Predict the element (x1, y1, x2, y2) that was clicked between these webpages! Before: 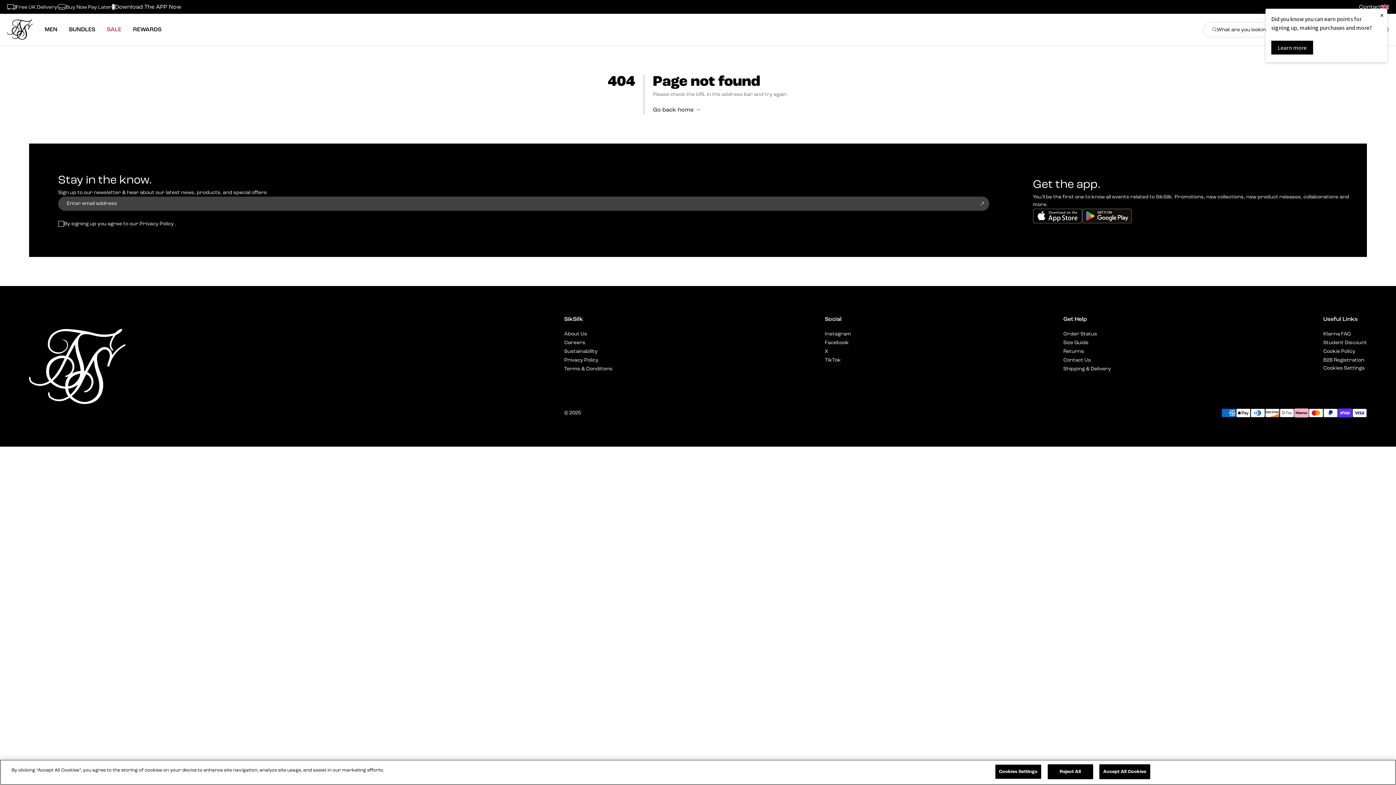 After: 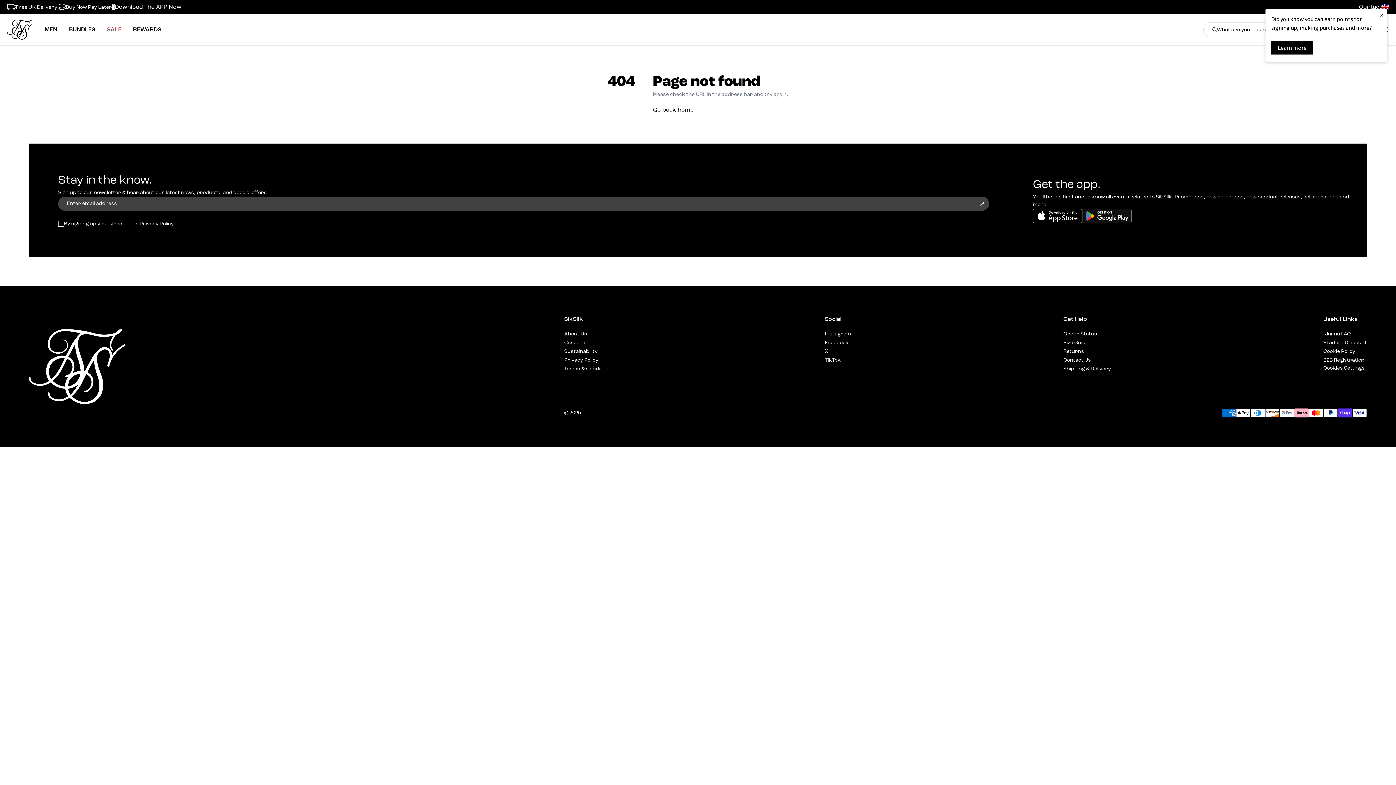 Action: bbox: (1099, 764, 1150, 779) label: Accept All Cookies